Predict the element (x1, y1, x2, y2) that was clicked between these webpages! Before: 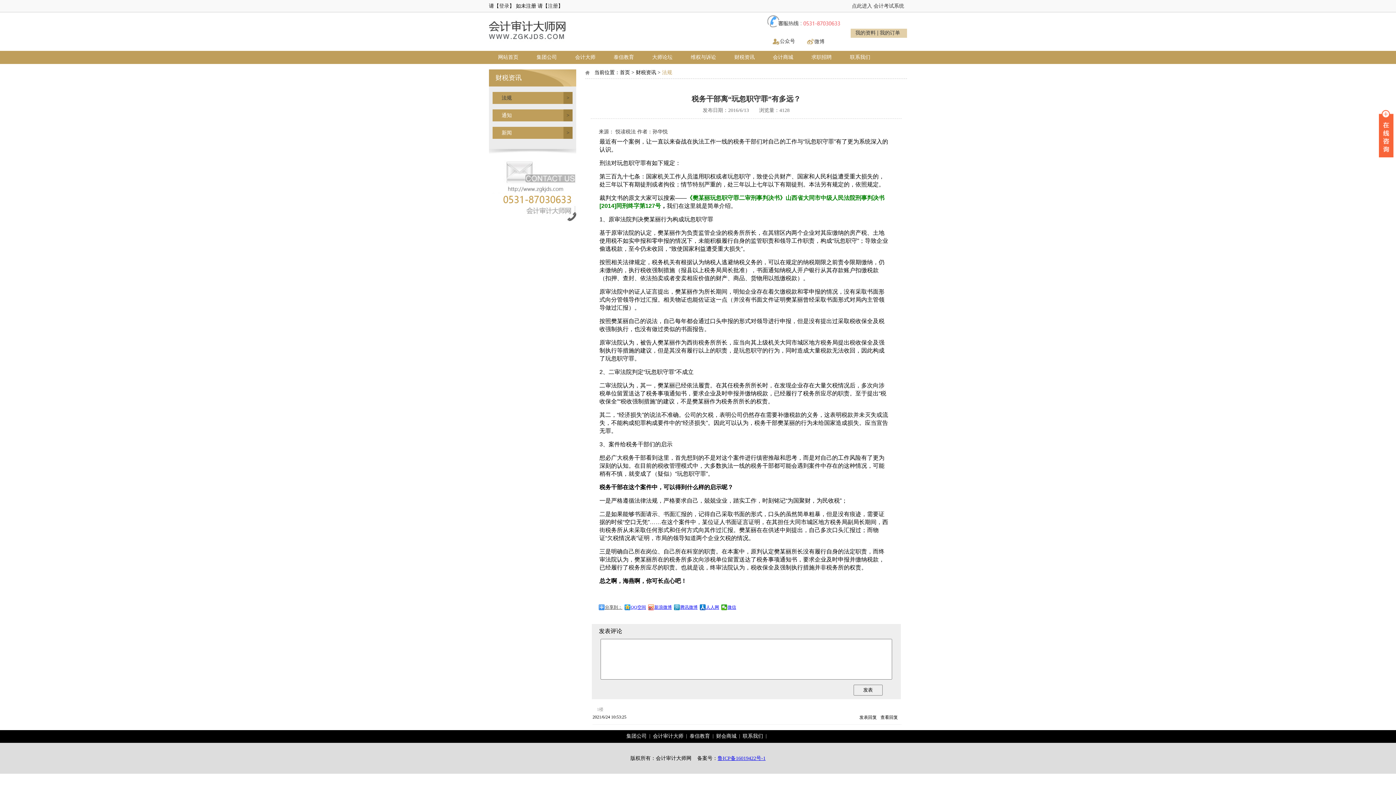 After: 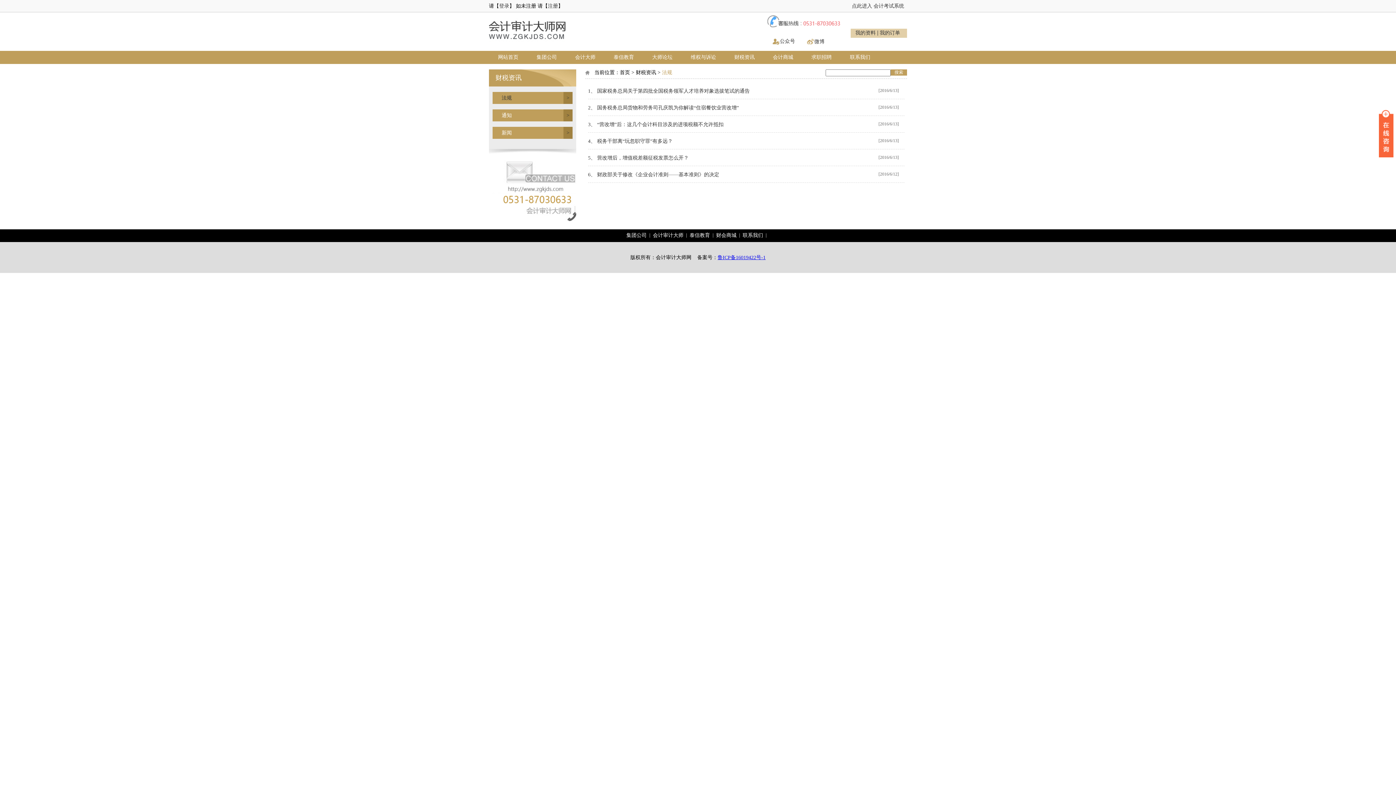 Action: bbox: (725, 50, 764, 64) label: 财税资讯